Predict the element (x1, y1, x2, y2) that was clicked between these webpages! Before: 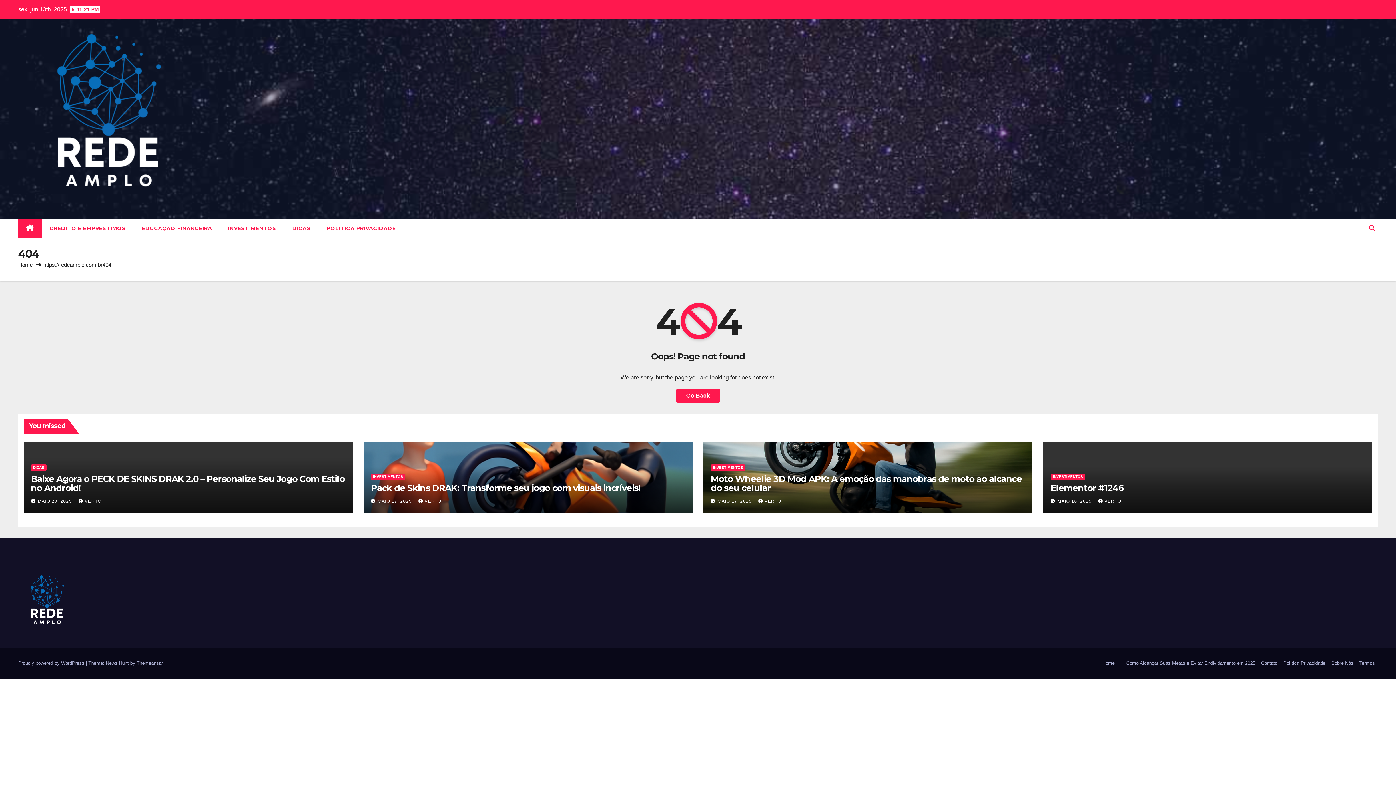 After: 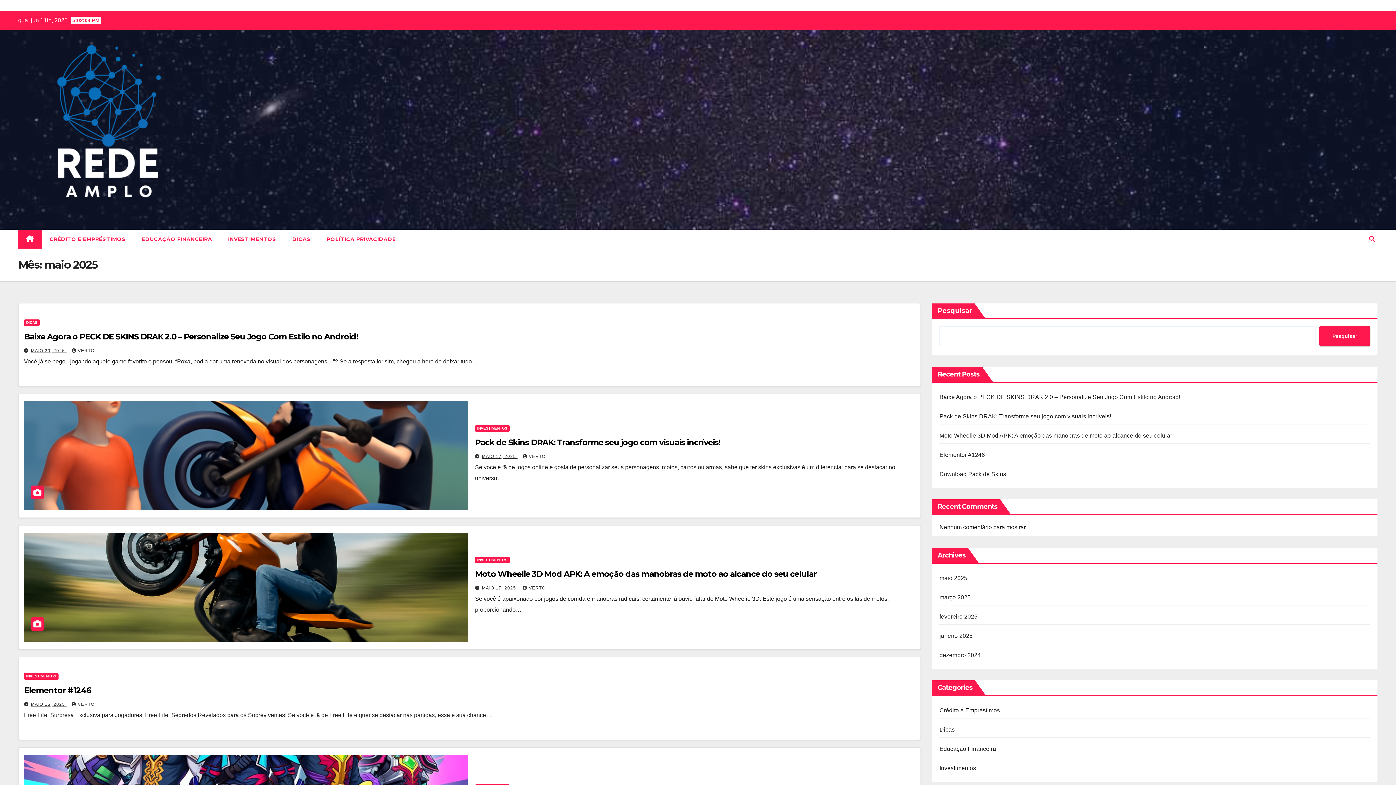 Action: bbox: (717, 498, 753, 503) label: MAIO 17, 2025 